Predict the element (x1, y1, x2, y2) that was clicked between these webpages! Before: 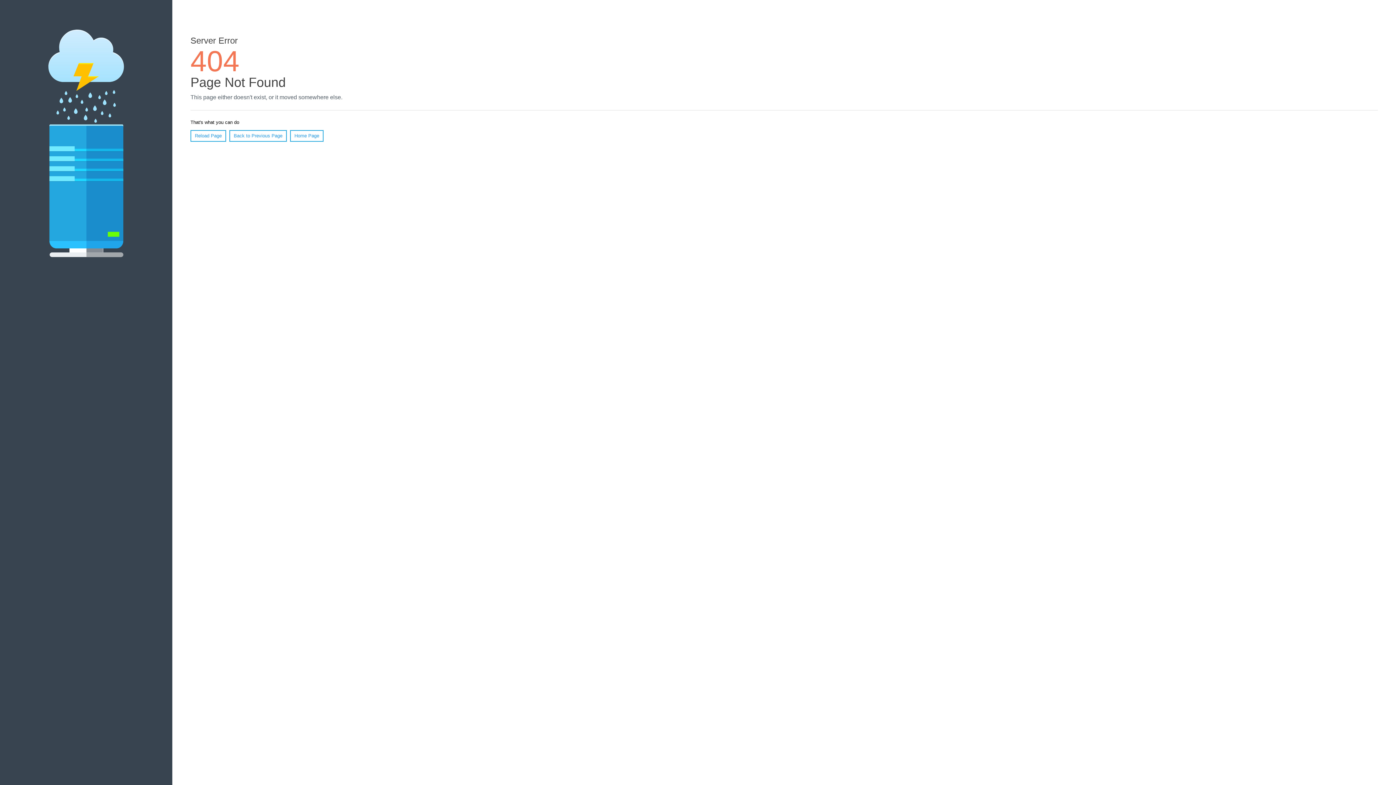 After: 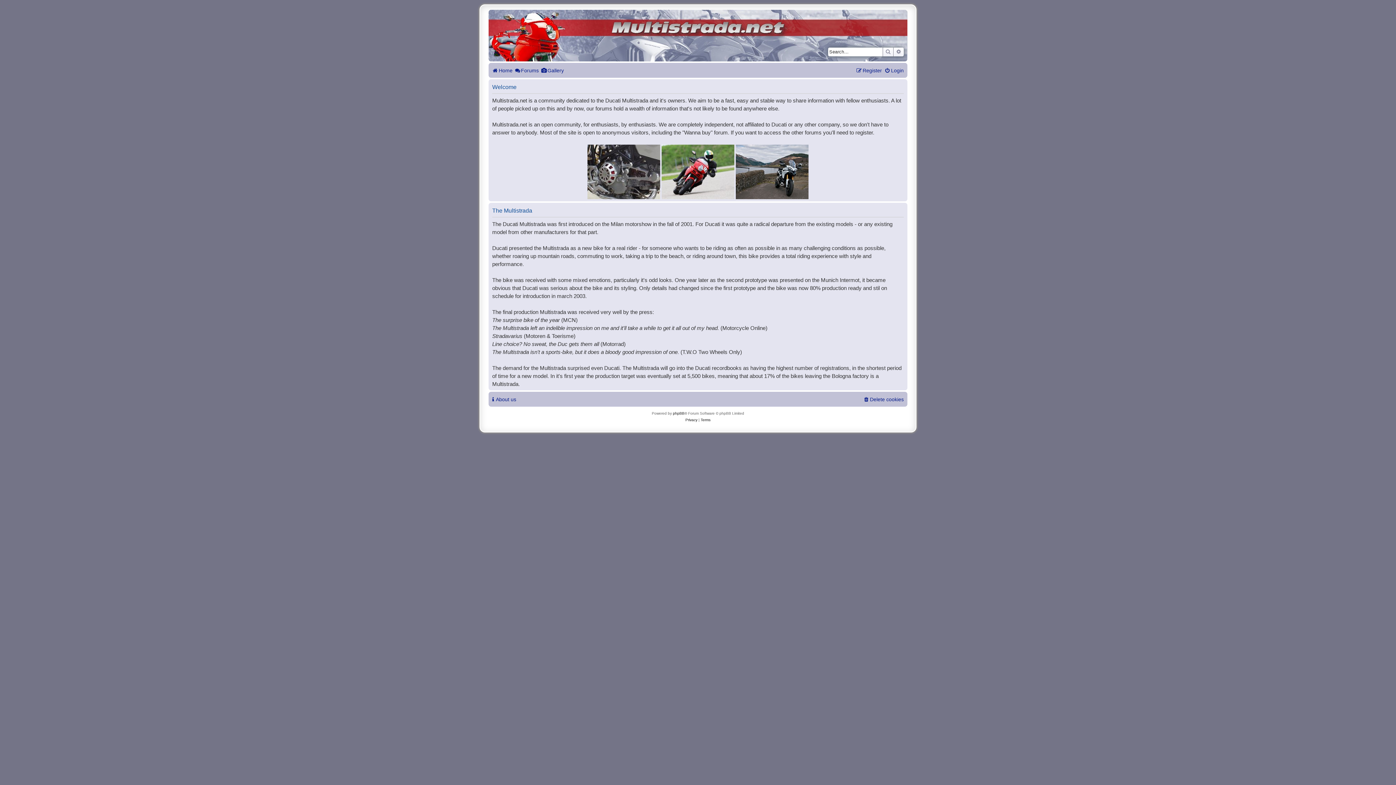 Action: label: Home Page bbox: (290, 130, 323, 141)